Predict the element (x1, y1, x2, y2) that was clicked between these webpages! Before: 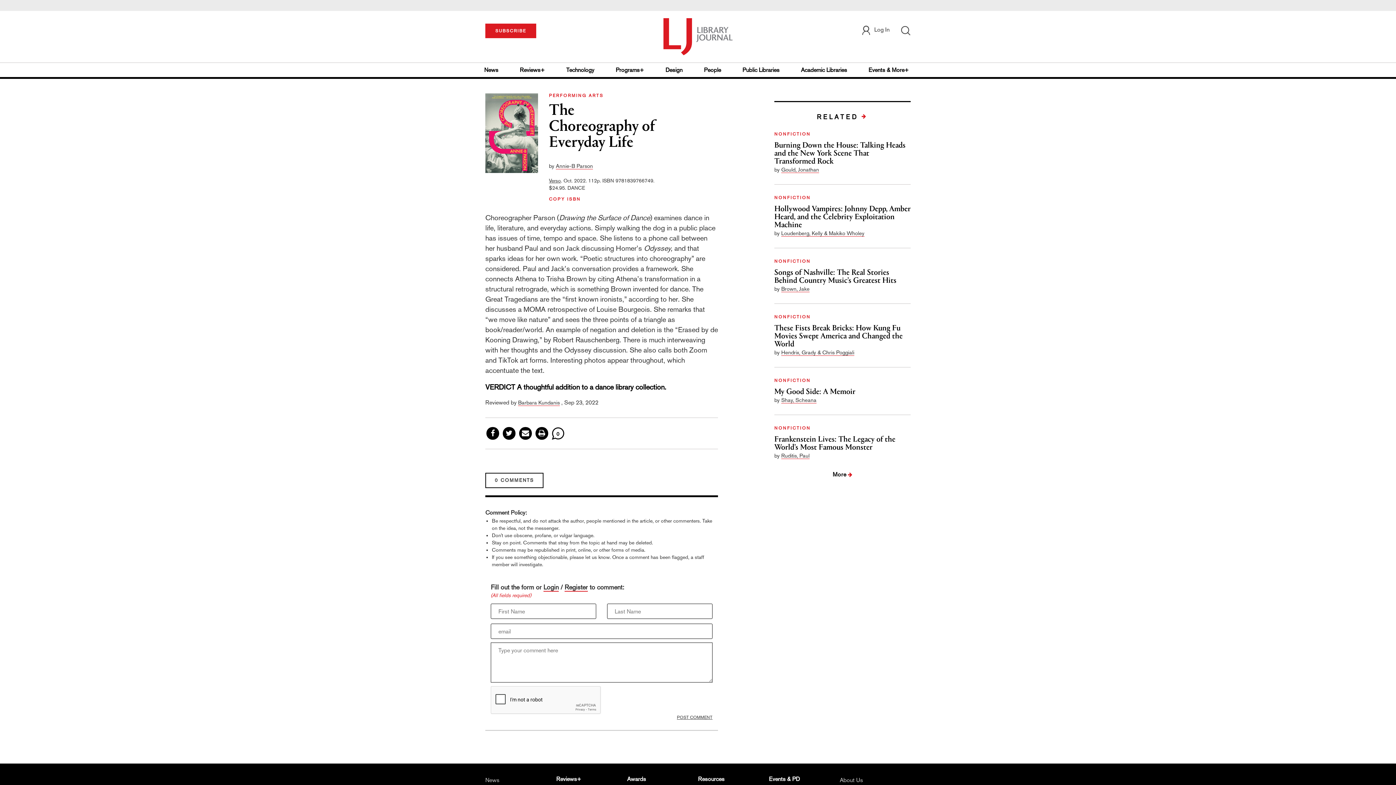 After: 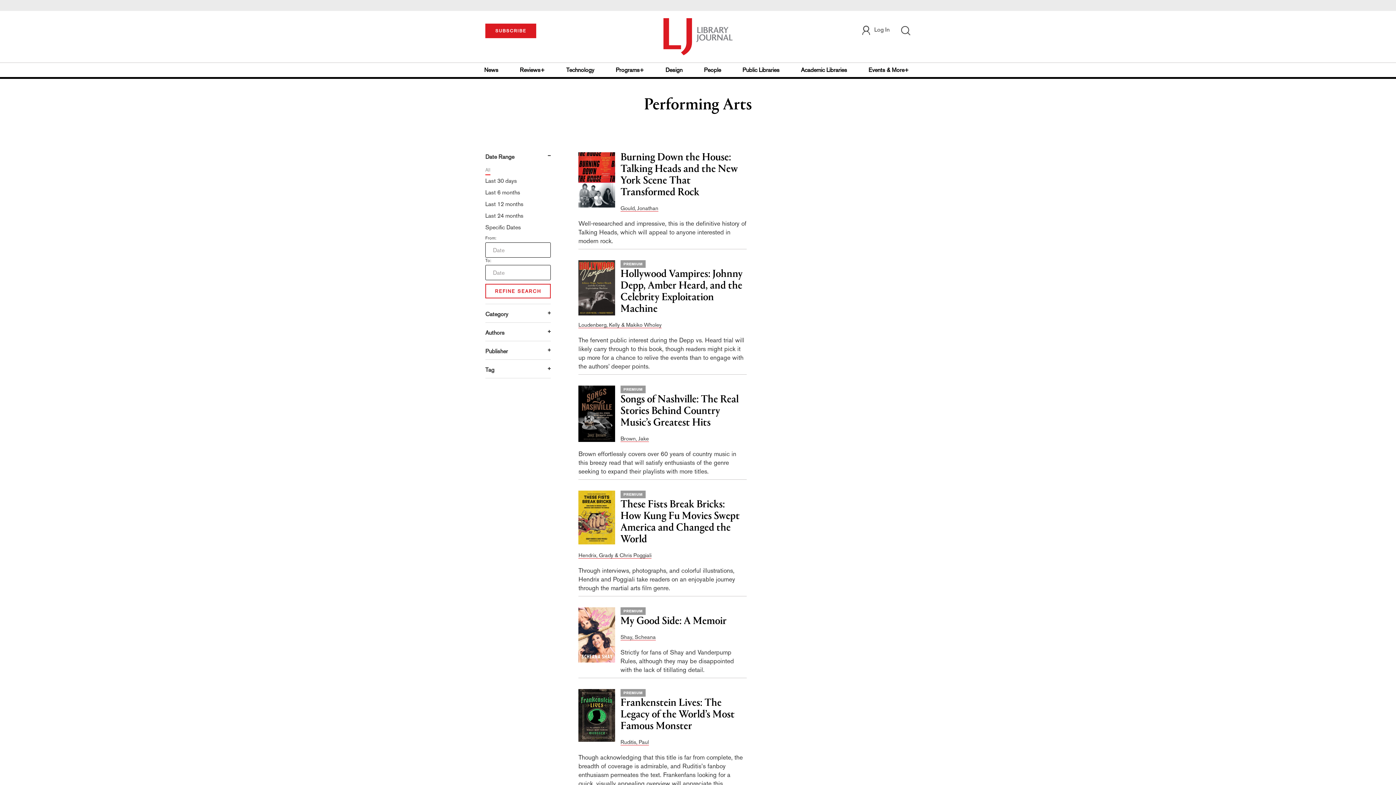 Action: bbox: (549, 93, 603, 98) label: PERFORMING ARTS